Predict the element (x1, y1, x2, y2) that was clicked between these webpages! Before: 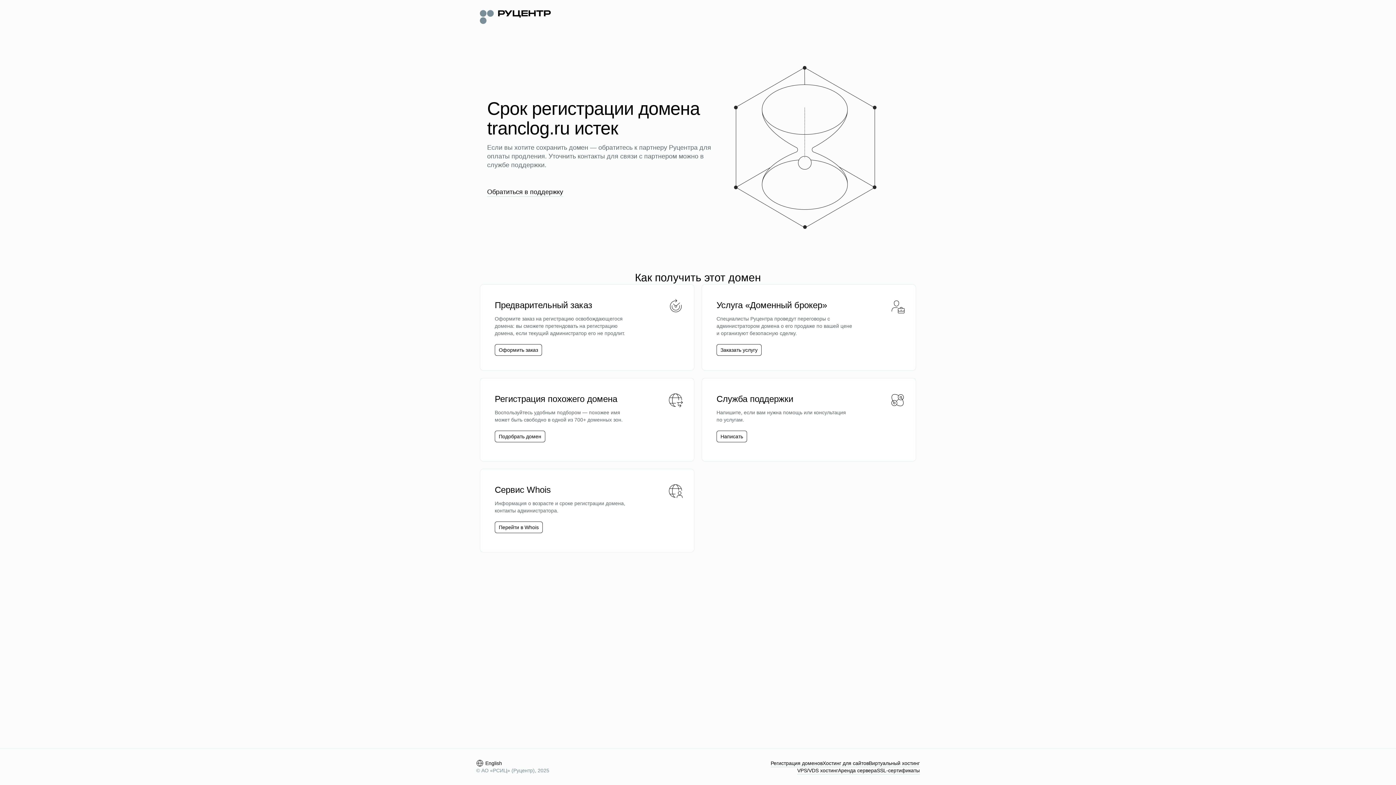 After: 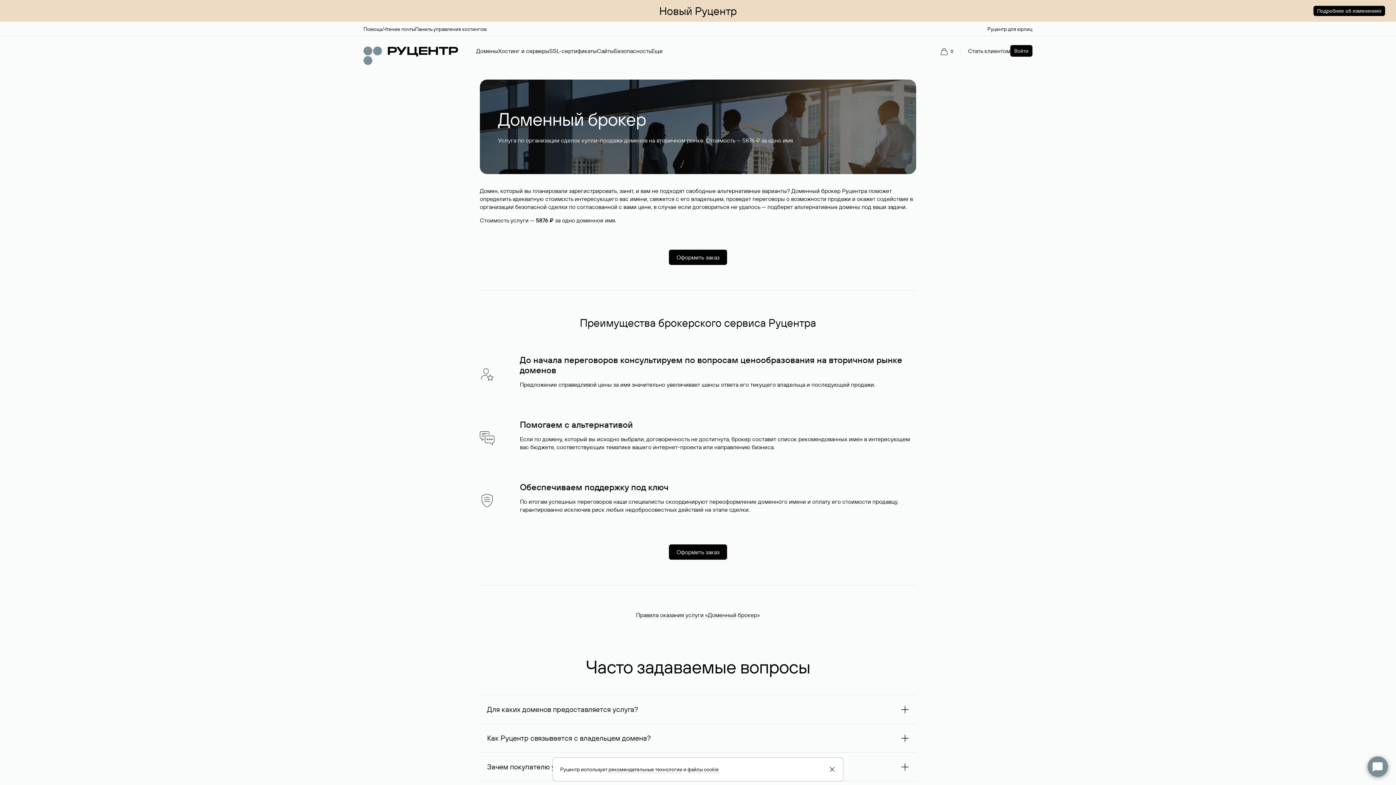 Action: bbox: (716, 344, 761, 356) label: Заказать услугу